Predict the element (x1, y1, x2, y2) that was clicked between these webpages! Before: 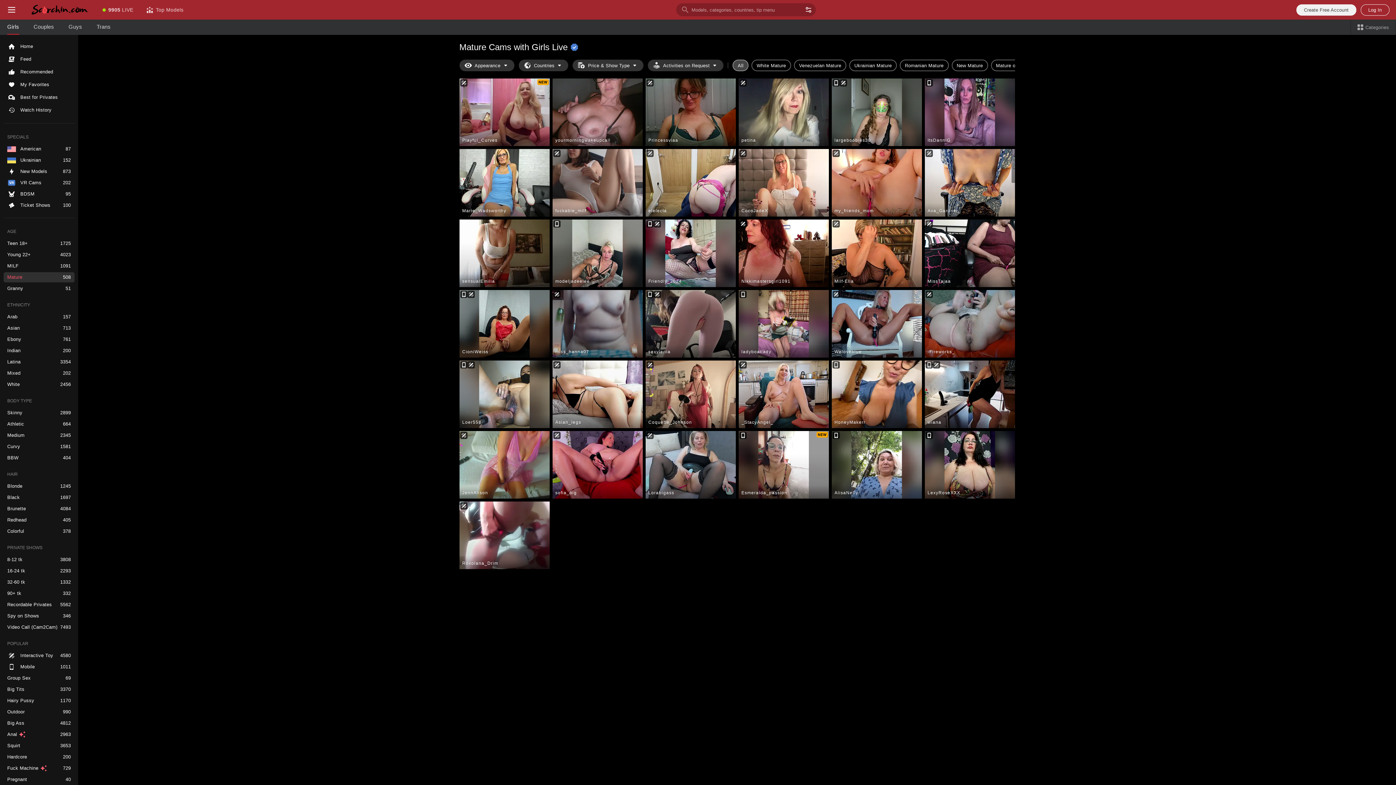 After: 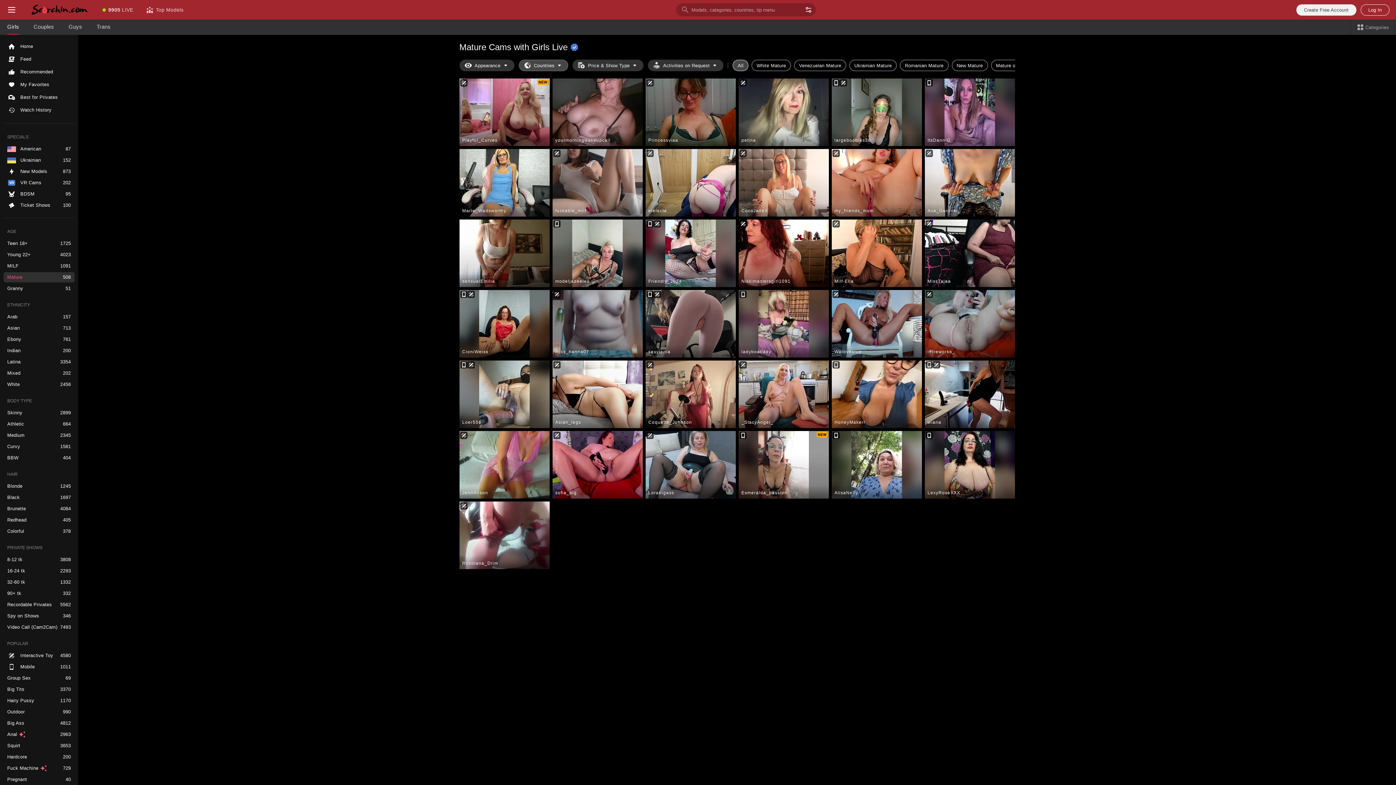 Action: label: Countries bbox: (518, 59, 568, 71)